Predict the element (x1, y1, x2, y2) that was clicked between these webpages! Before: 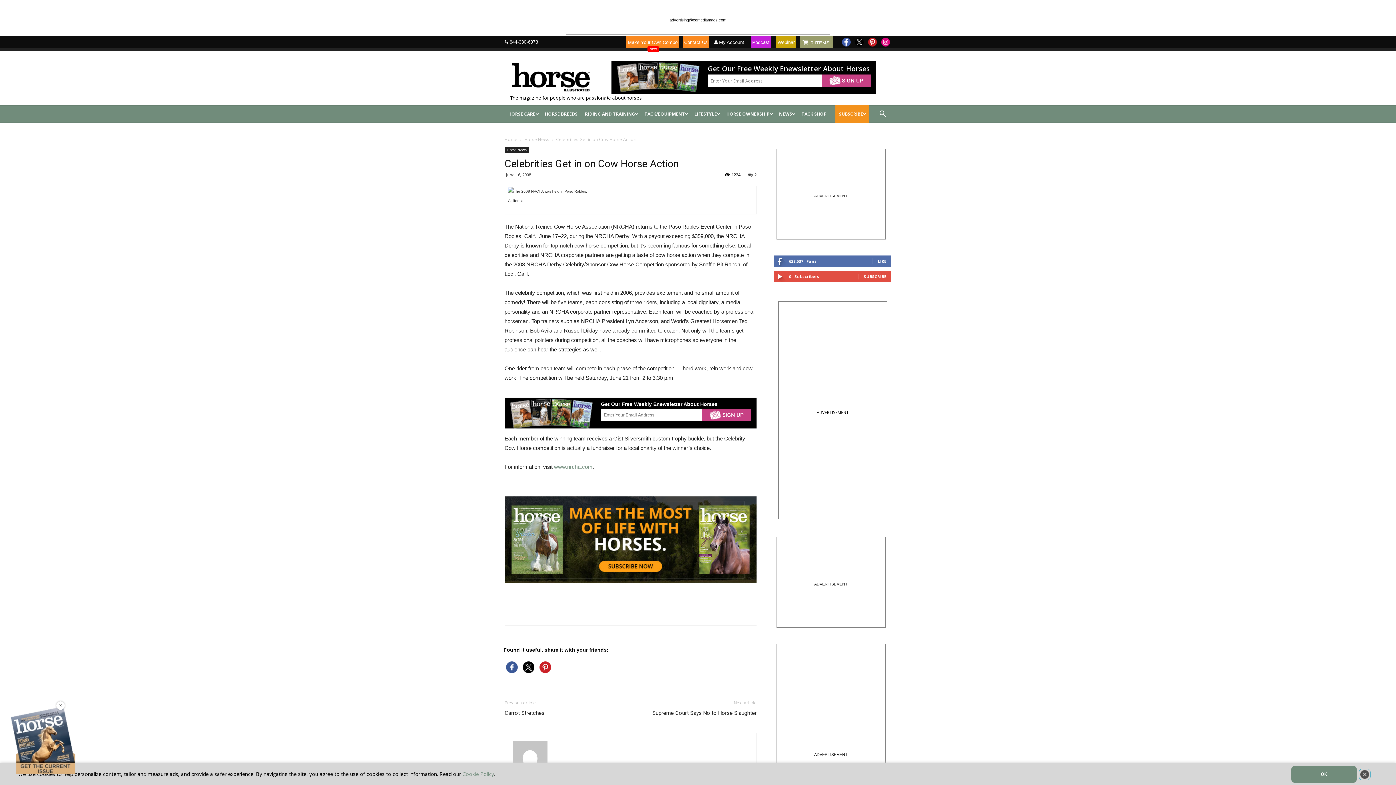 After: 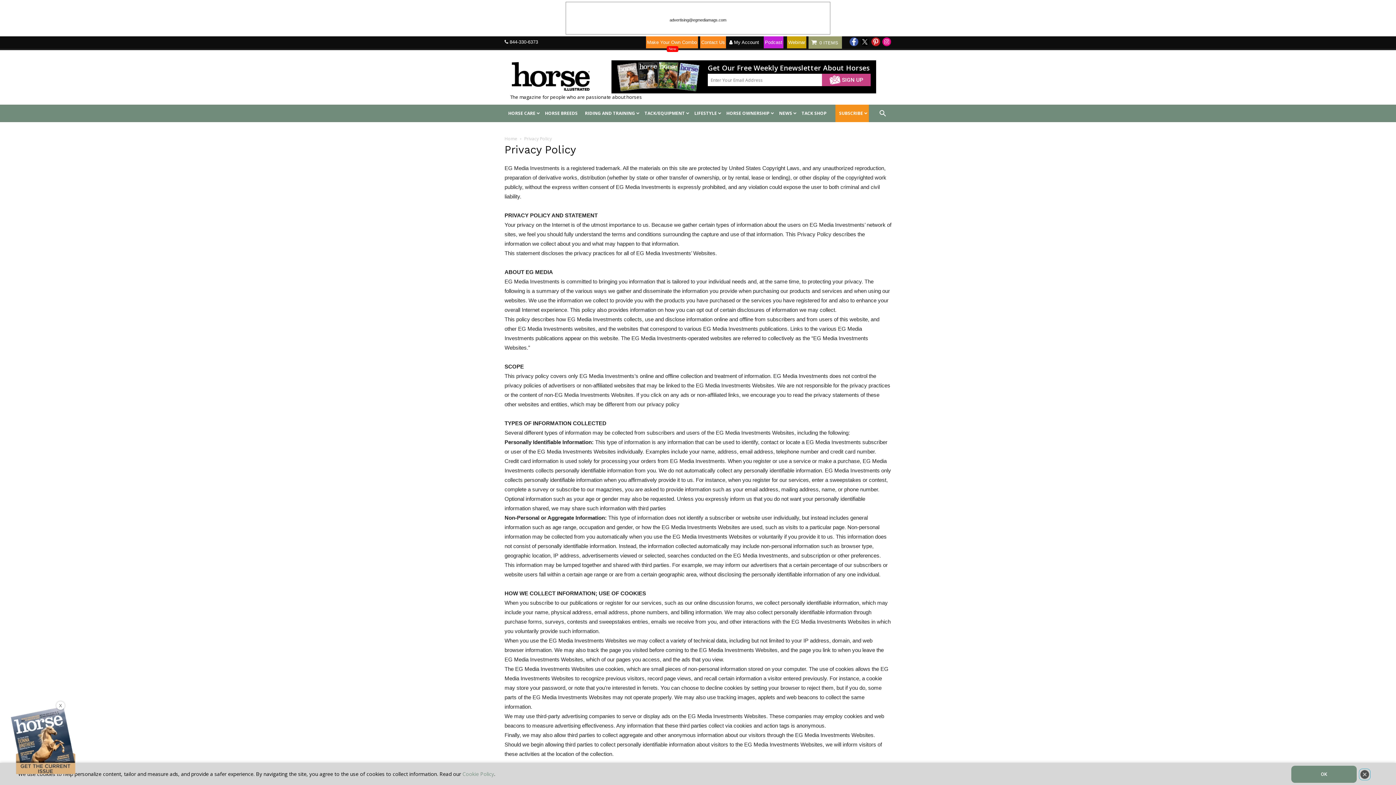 Action: label: Cookie Policy bbox: (462, 770, 494, 777)